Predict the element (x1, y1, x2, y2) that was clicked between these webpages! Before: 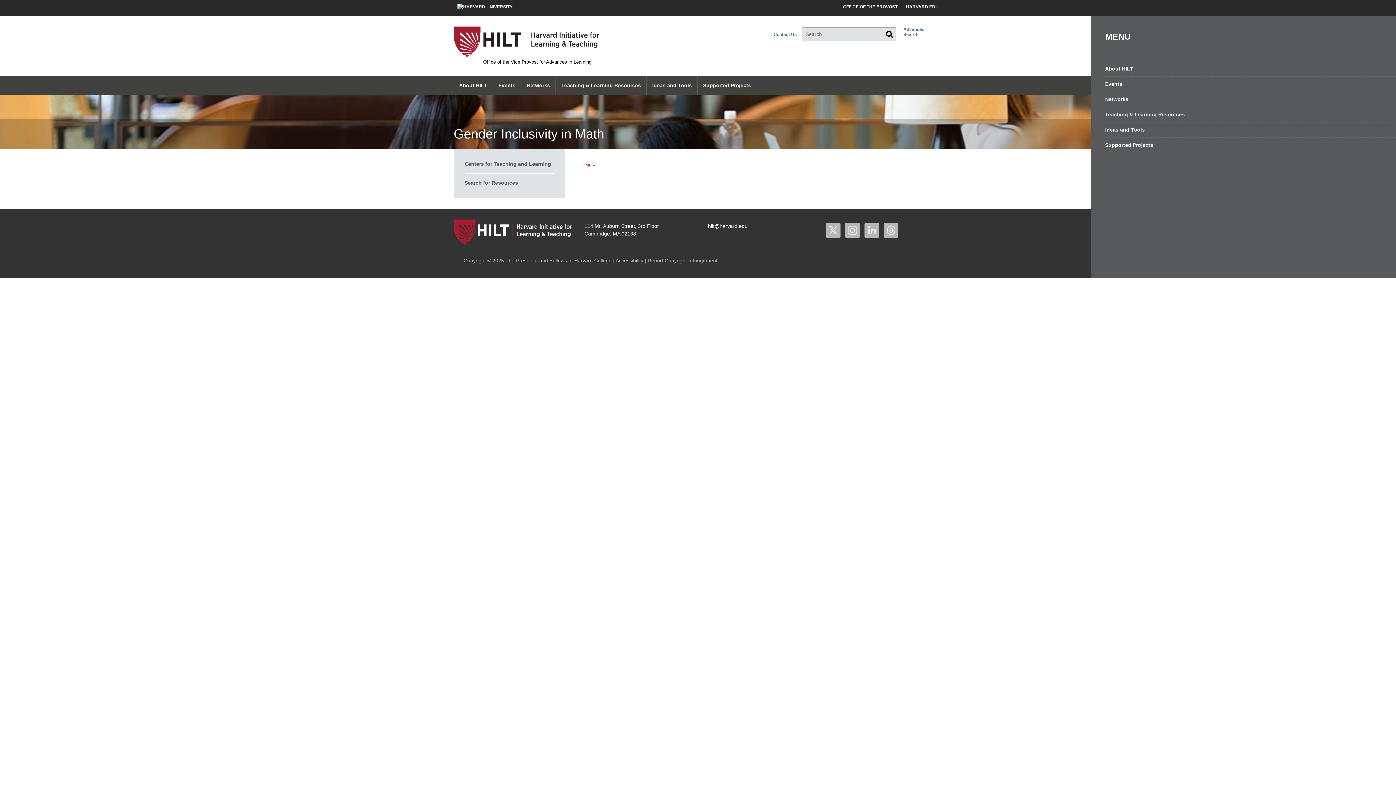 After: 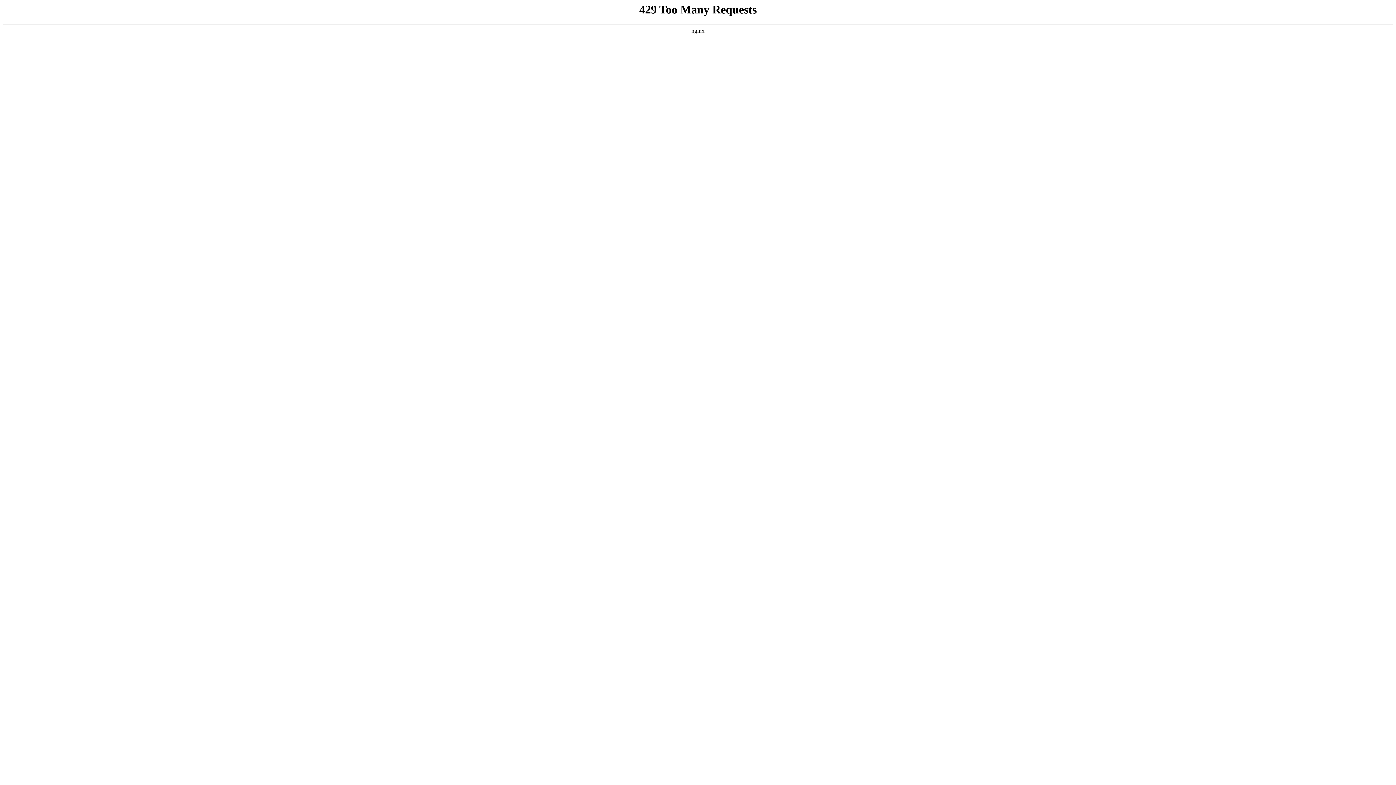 Action: label: HARVARD.EDU bbox: (902, 0, 942, 13)